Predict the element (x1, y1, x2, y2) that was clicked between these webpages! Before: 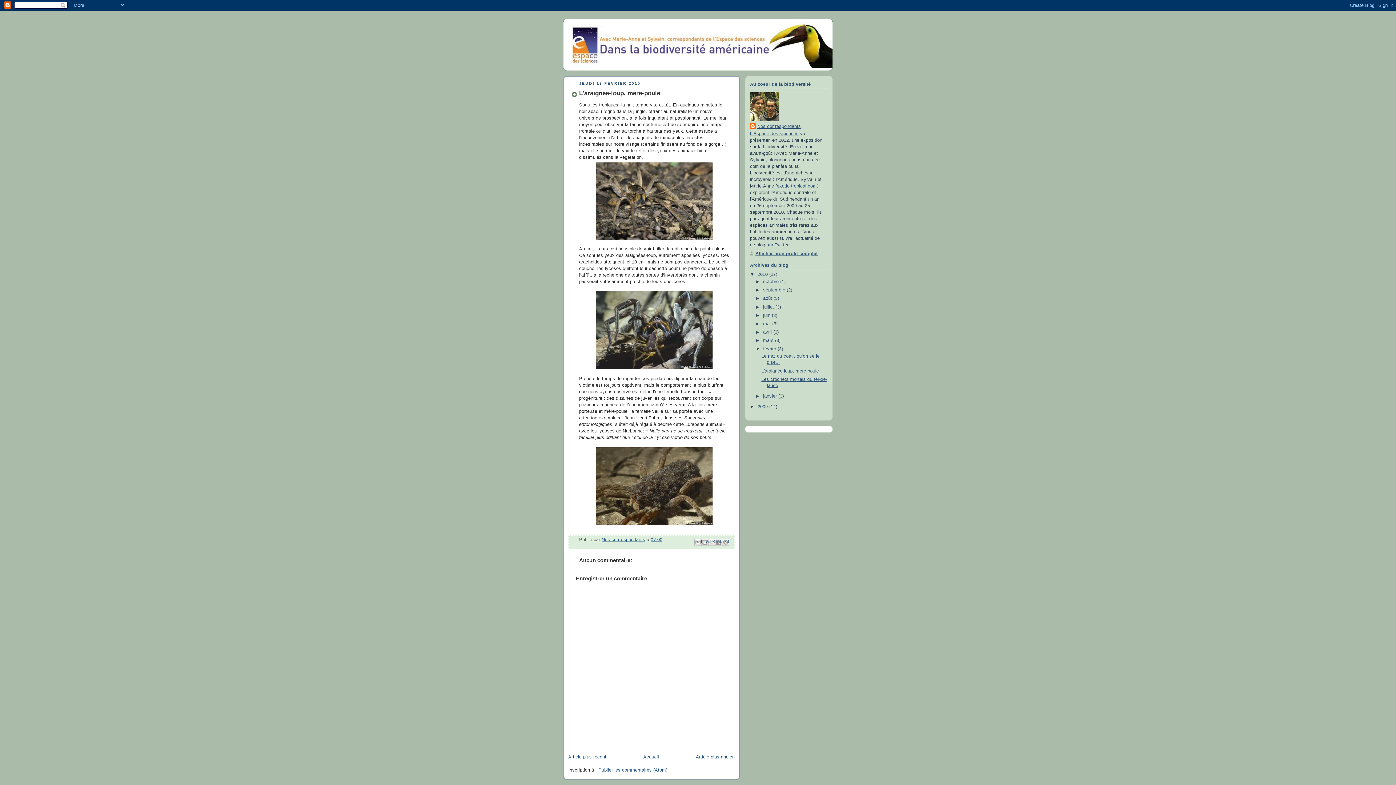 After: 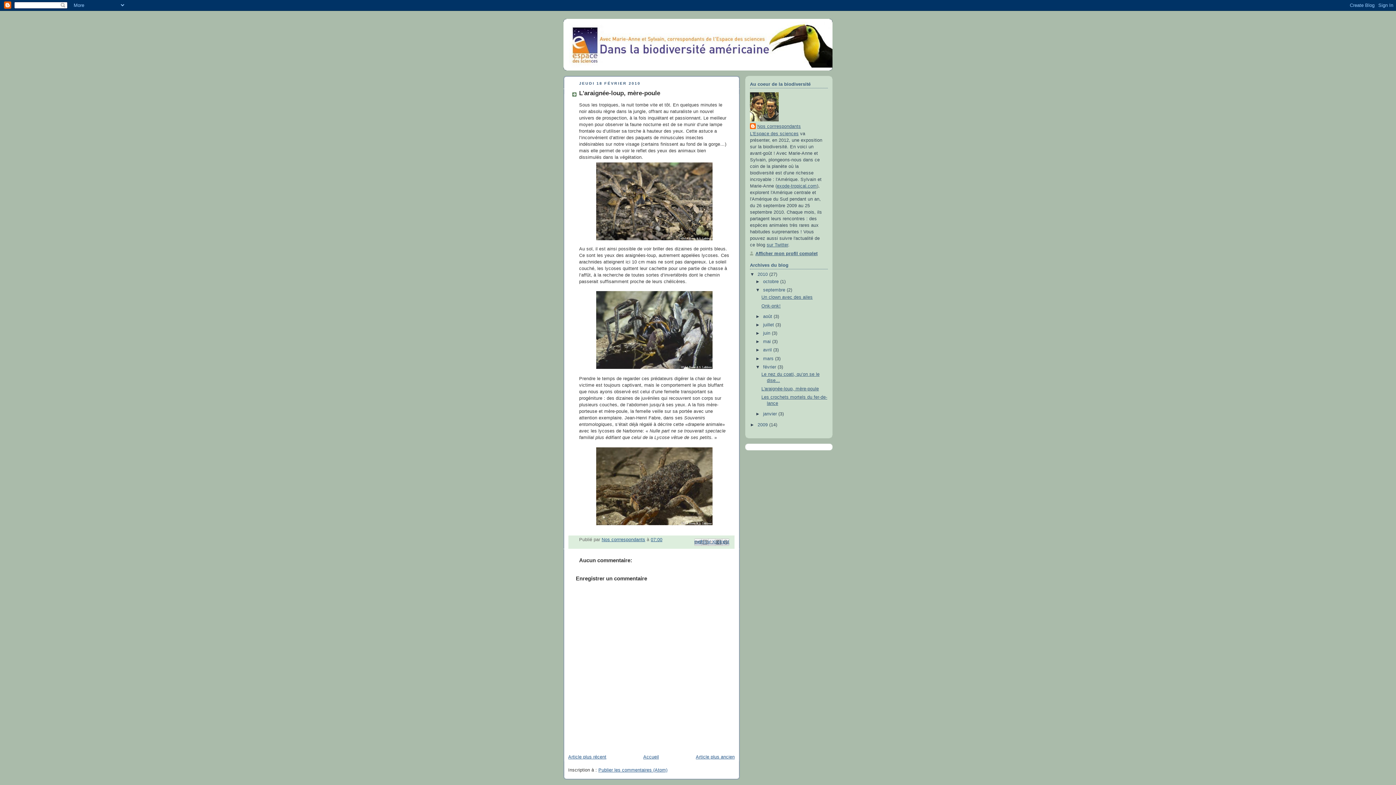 Action: label: ►   bbox: (755, 287, 763, 292)